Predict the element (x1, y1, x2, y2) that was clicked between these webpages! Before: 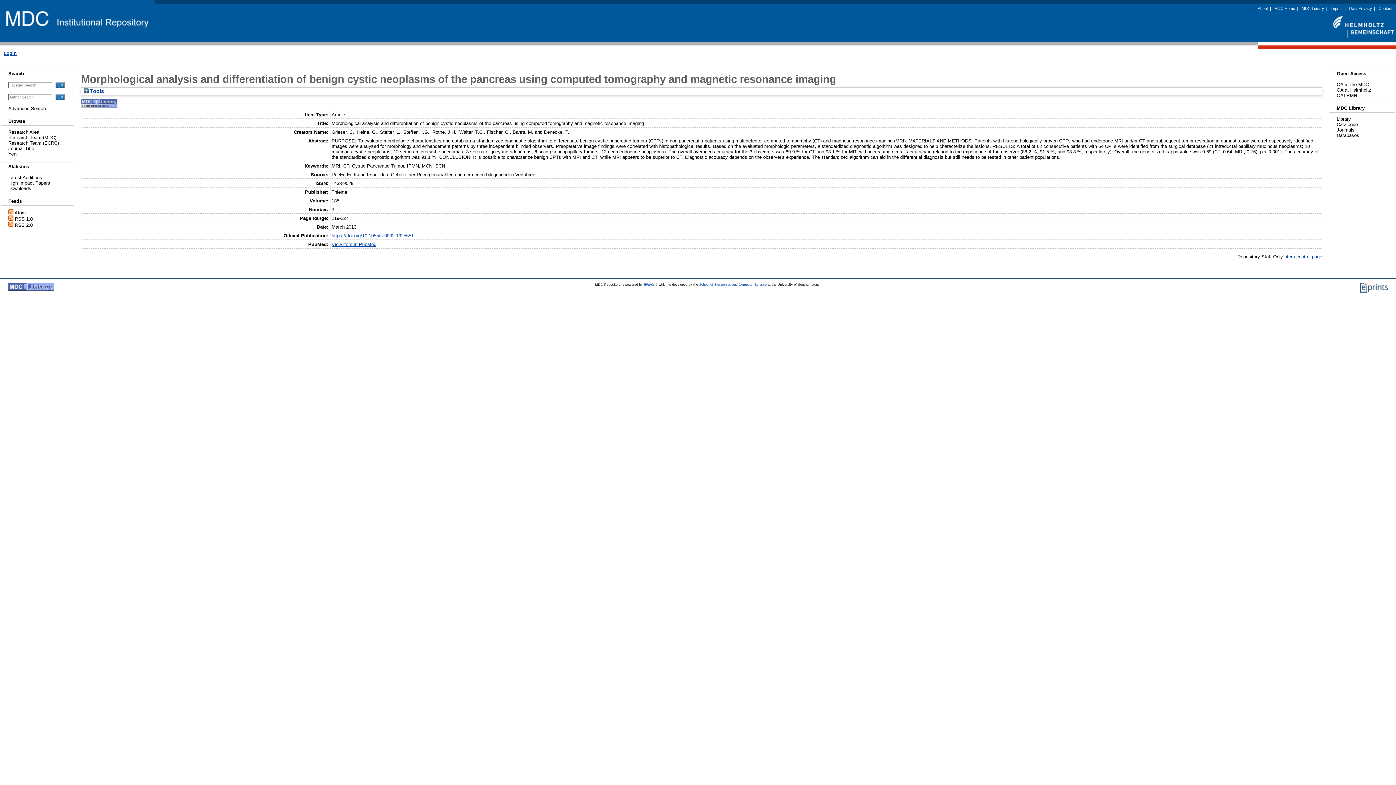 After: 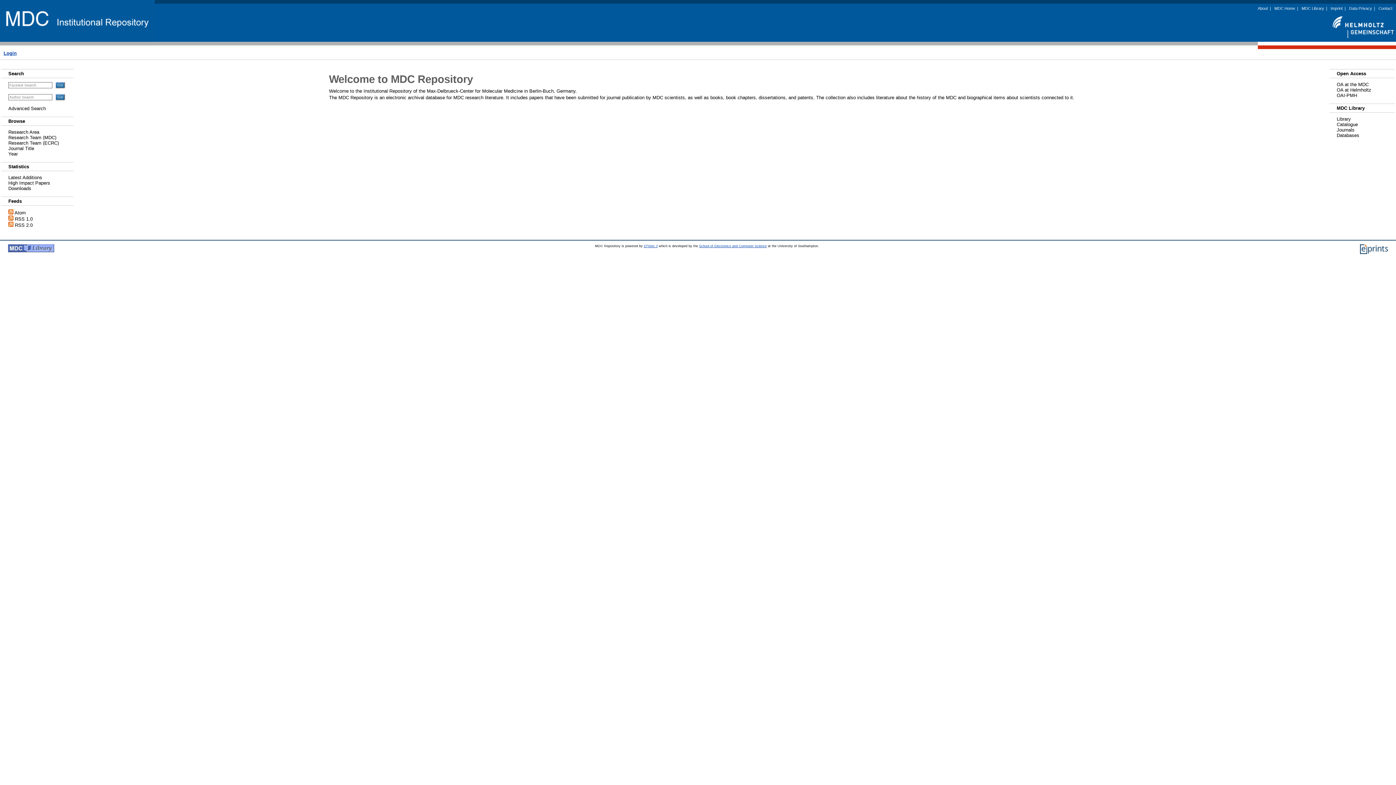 Action: bbox: (1258, 6, 1268, 10) label: About